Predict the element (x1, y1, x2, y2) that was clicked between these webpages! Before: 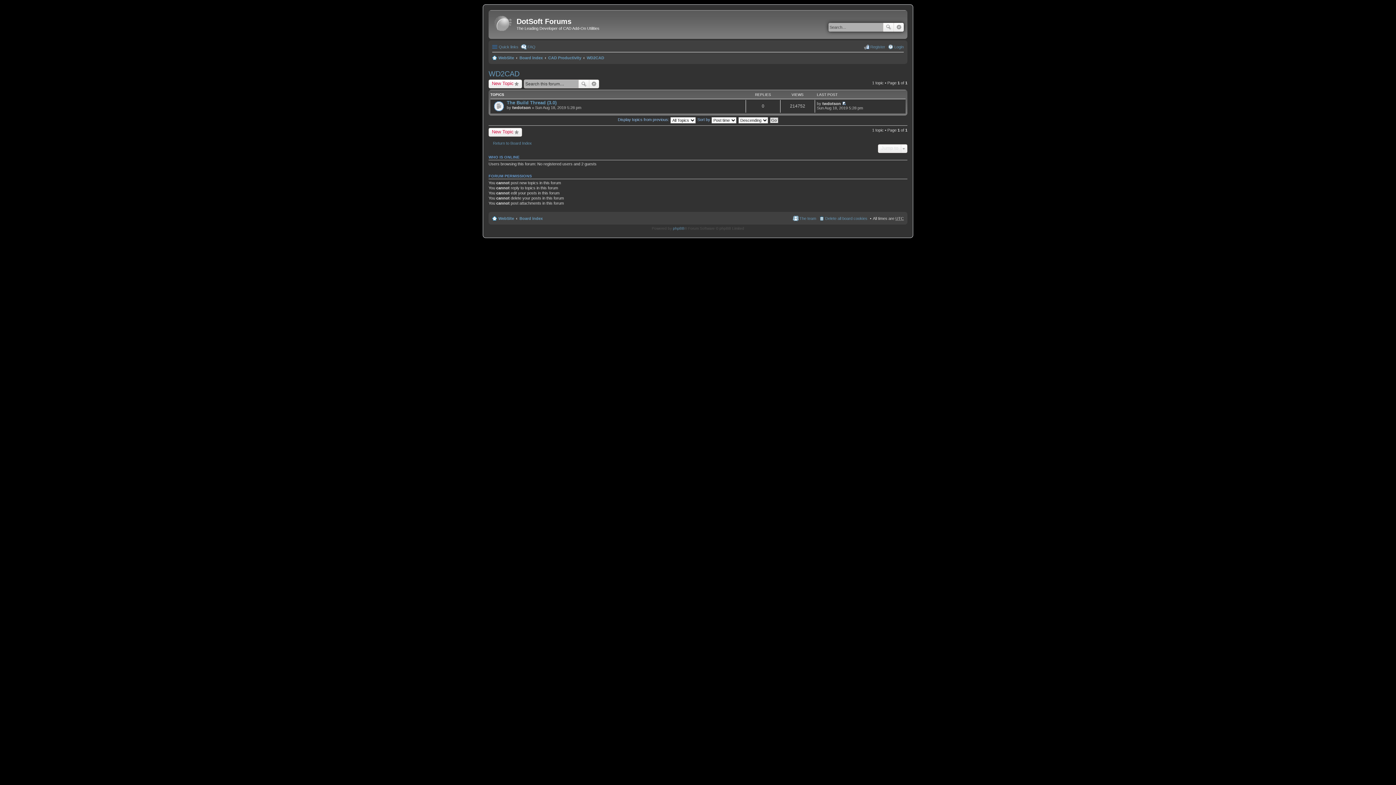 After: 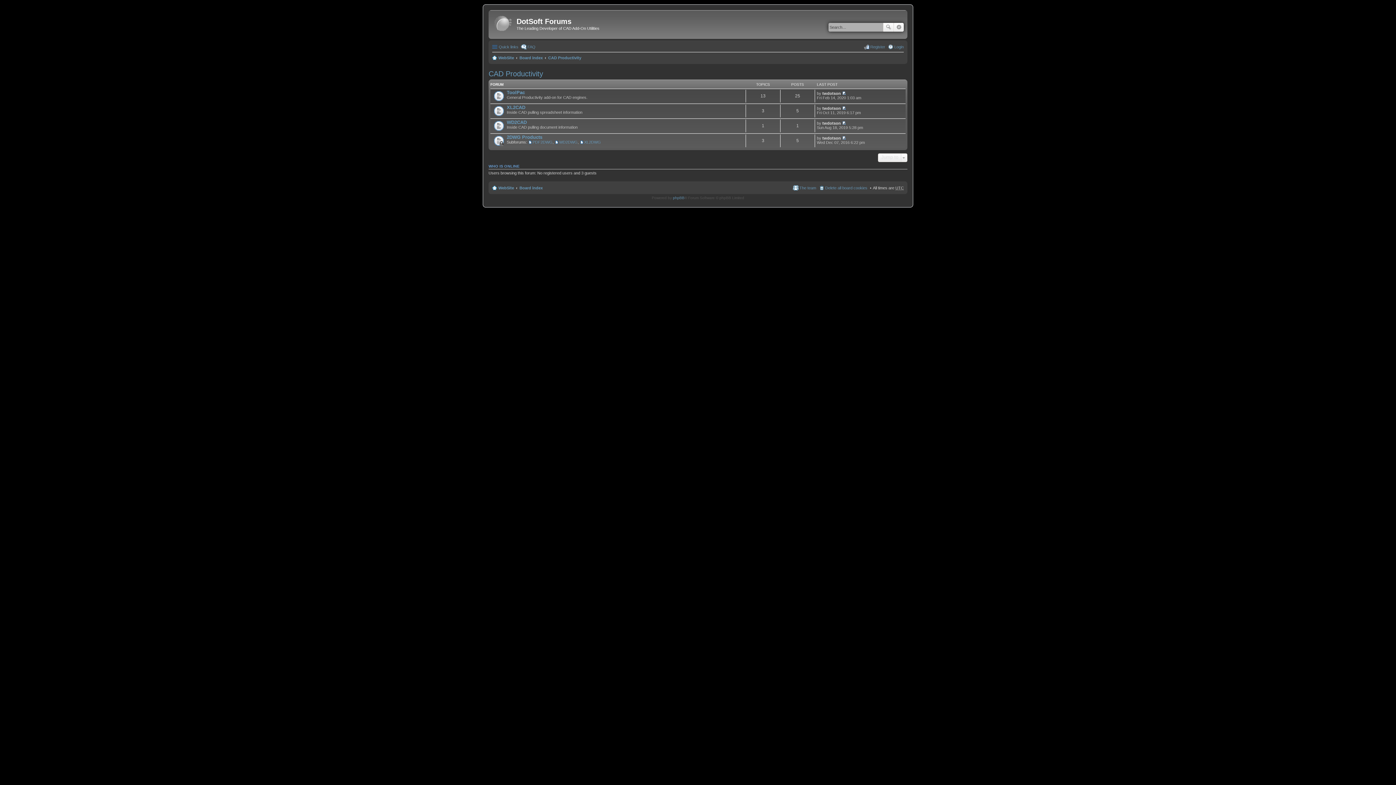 Action: bbox: (548, 53, 581, 62) label: CAD Productivity